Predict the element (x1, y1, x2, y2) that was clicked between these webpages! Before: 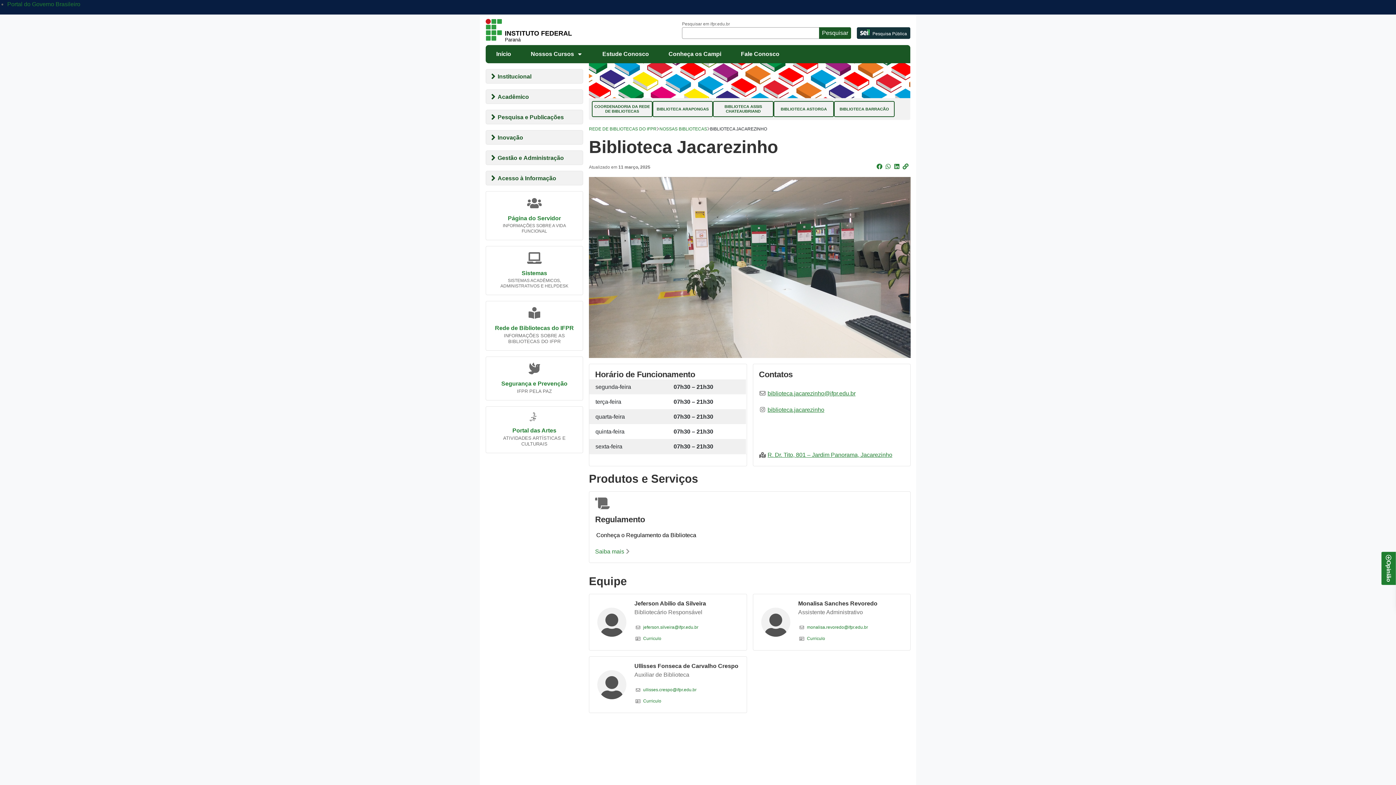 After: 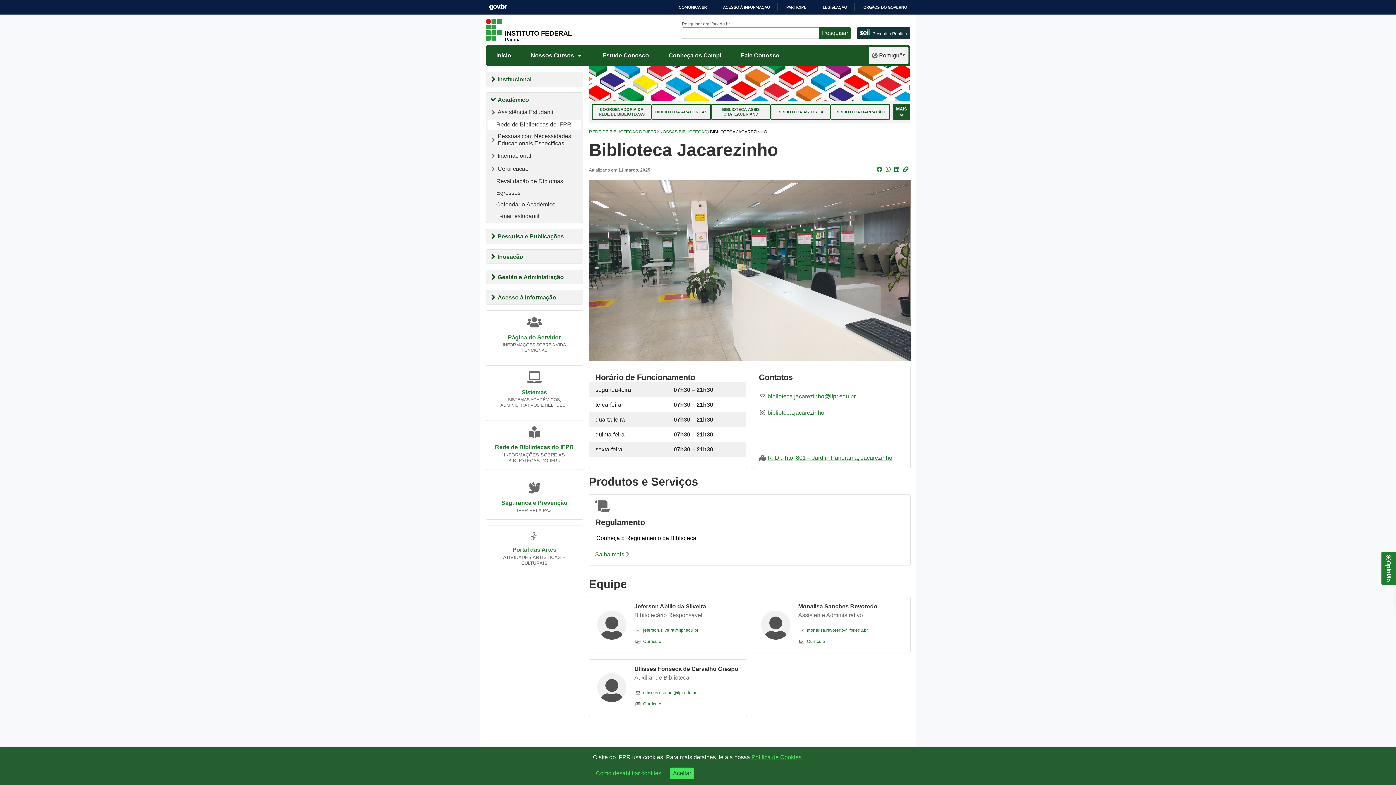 Action: bbox: (767, 387, 855, 398) label: biblioteca.jacarezinho@ifpr.edu.br